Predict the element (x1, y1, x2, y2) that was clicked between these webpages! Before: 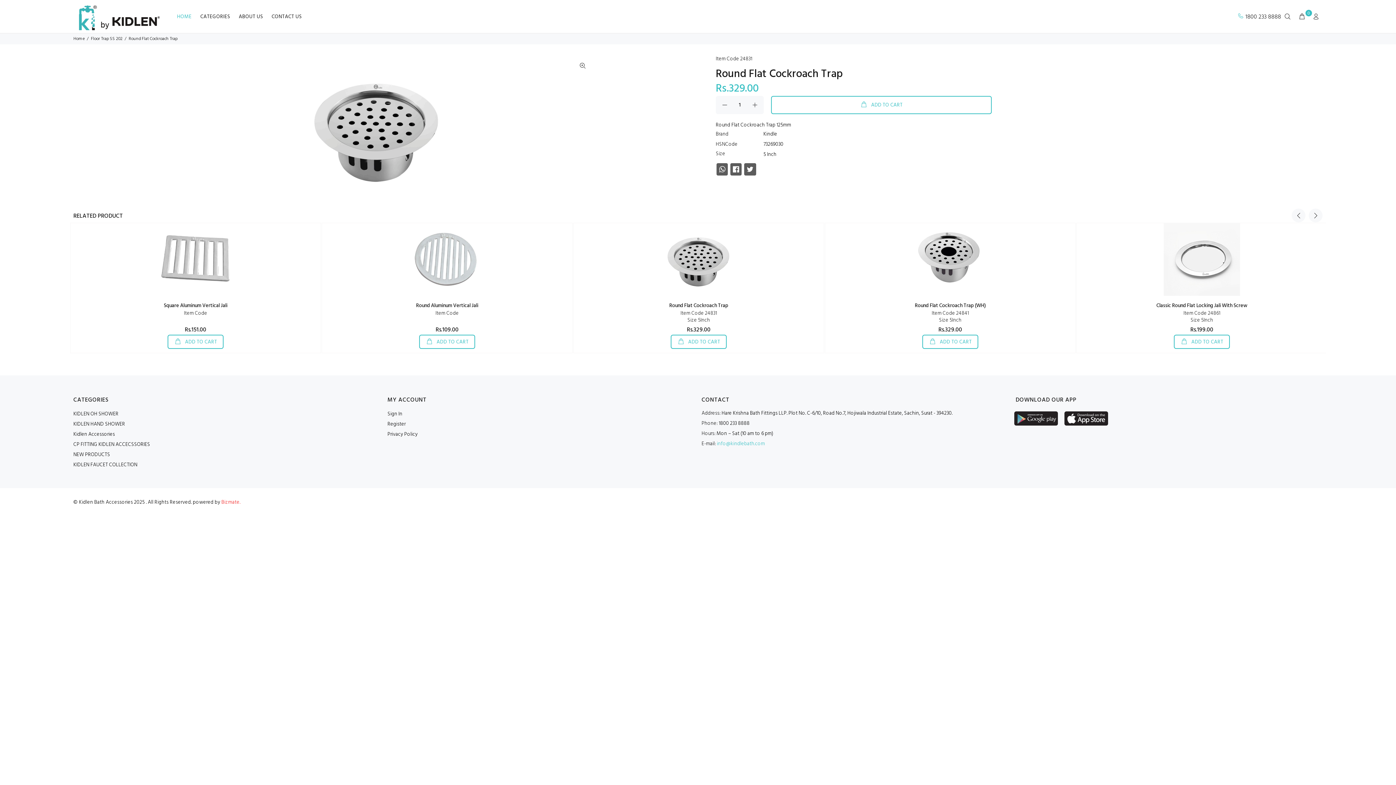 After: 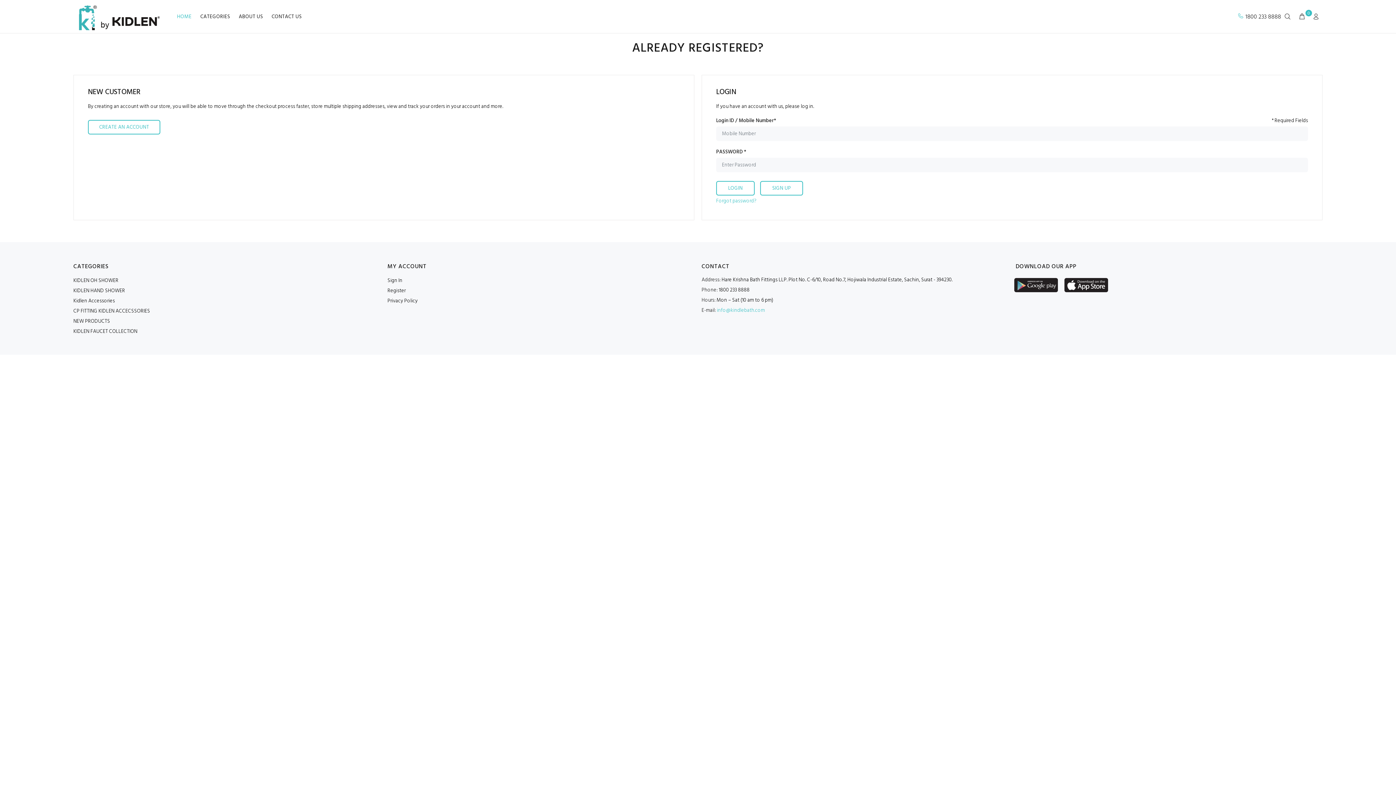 Action: label:  ADD TO CART bbox: (419, 334, 475, 349)